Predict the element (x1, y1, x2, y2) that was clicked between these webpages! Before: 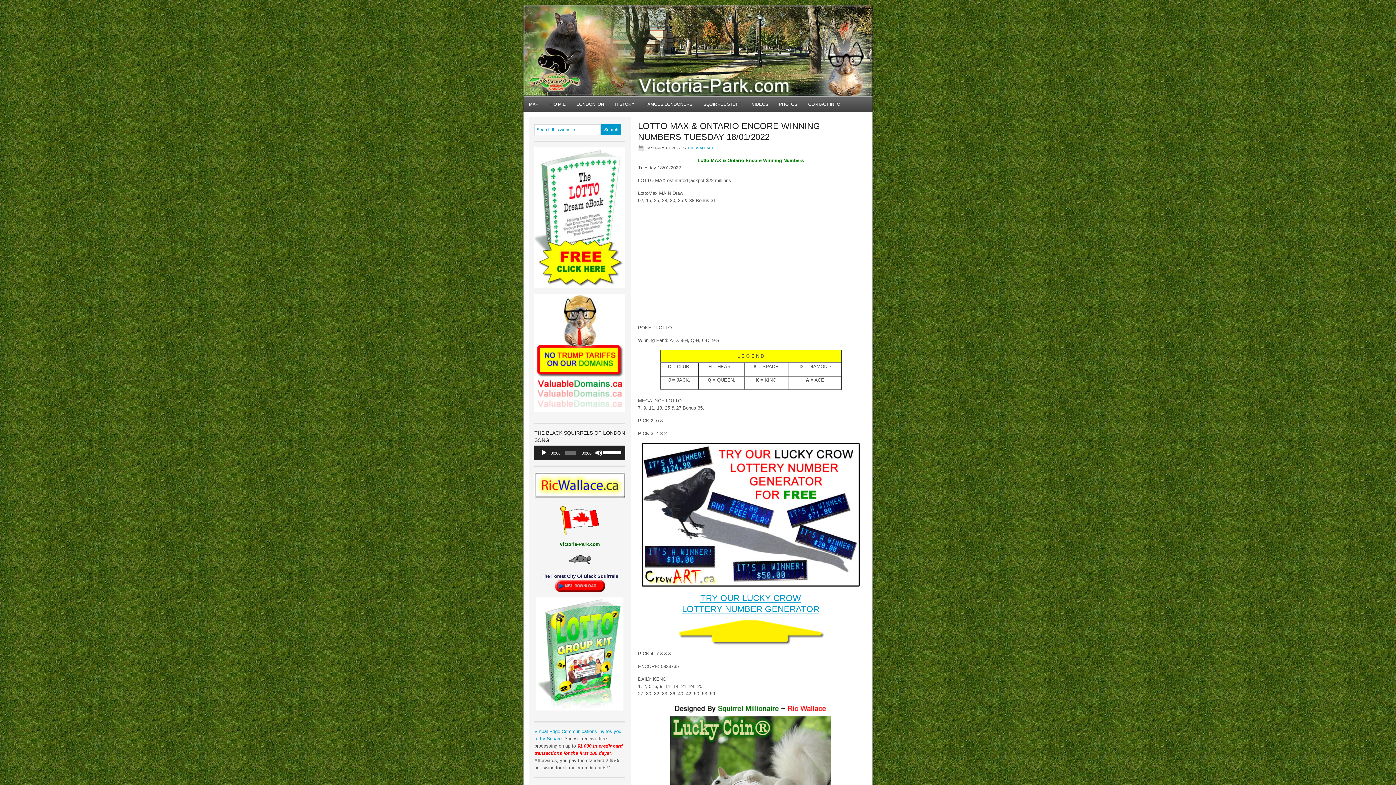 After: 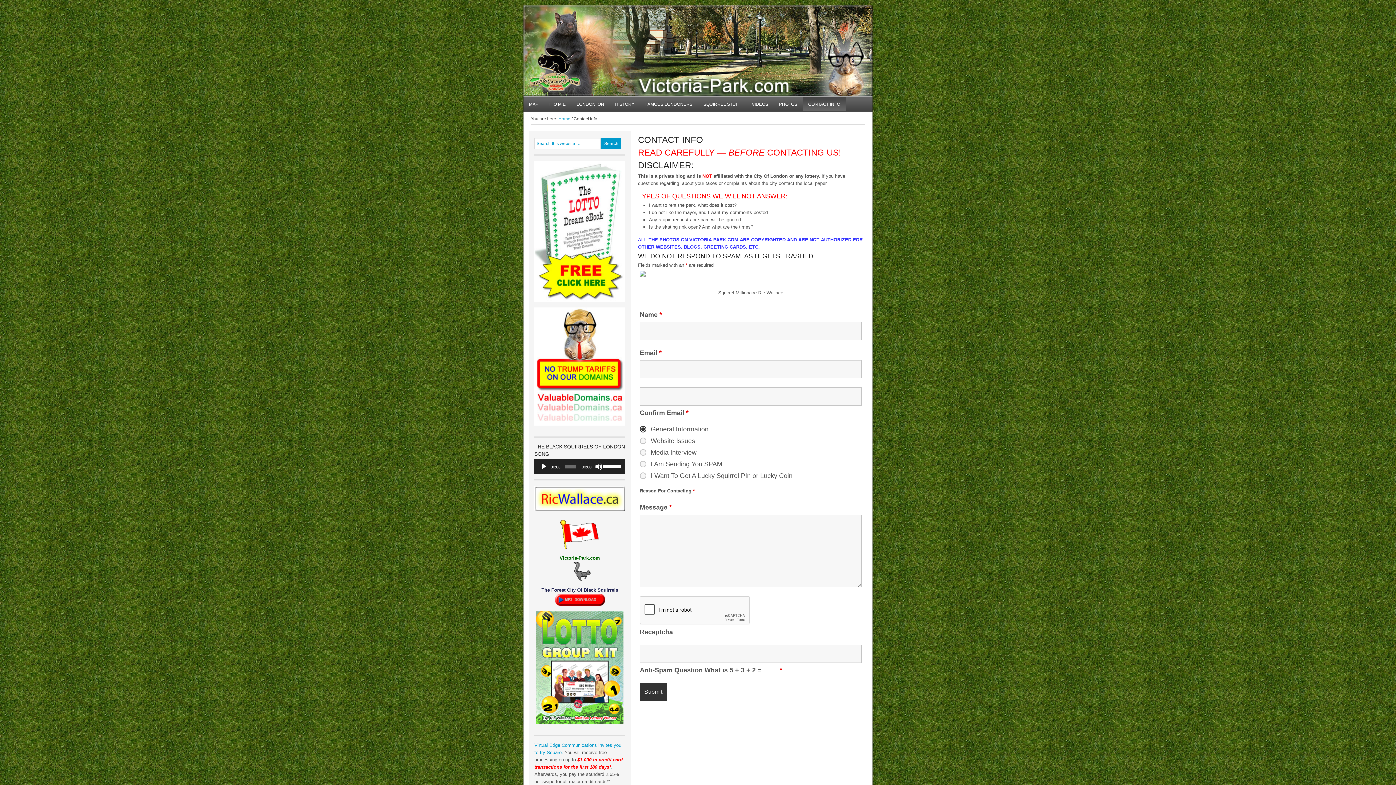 Action: bbox: (802, 96, 845, 111) label: CONTACT INFO